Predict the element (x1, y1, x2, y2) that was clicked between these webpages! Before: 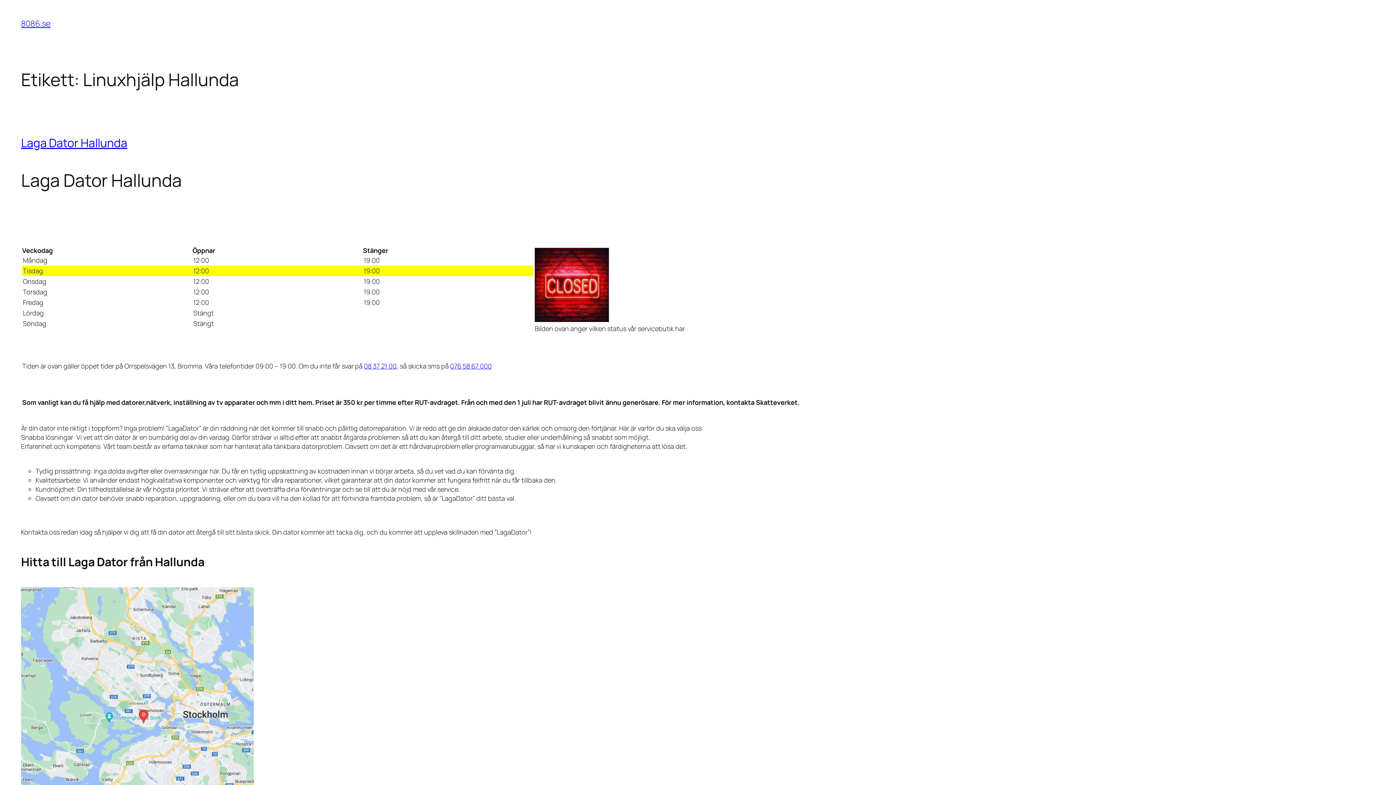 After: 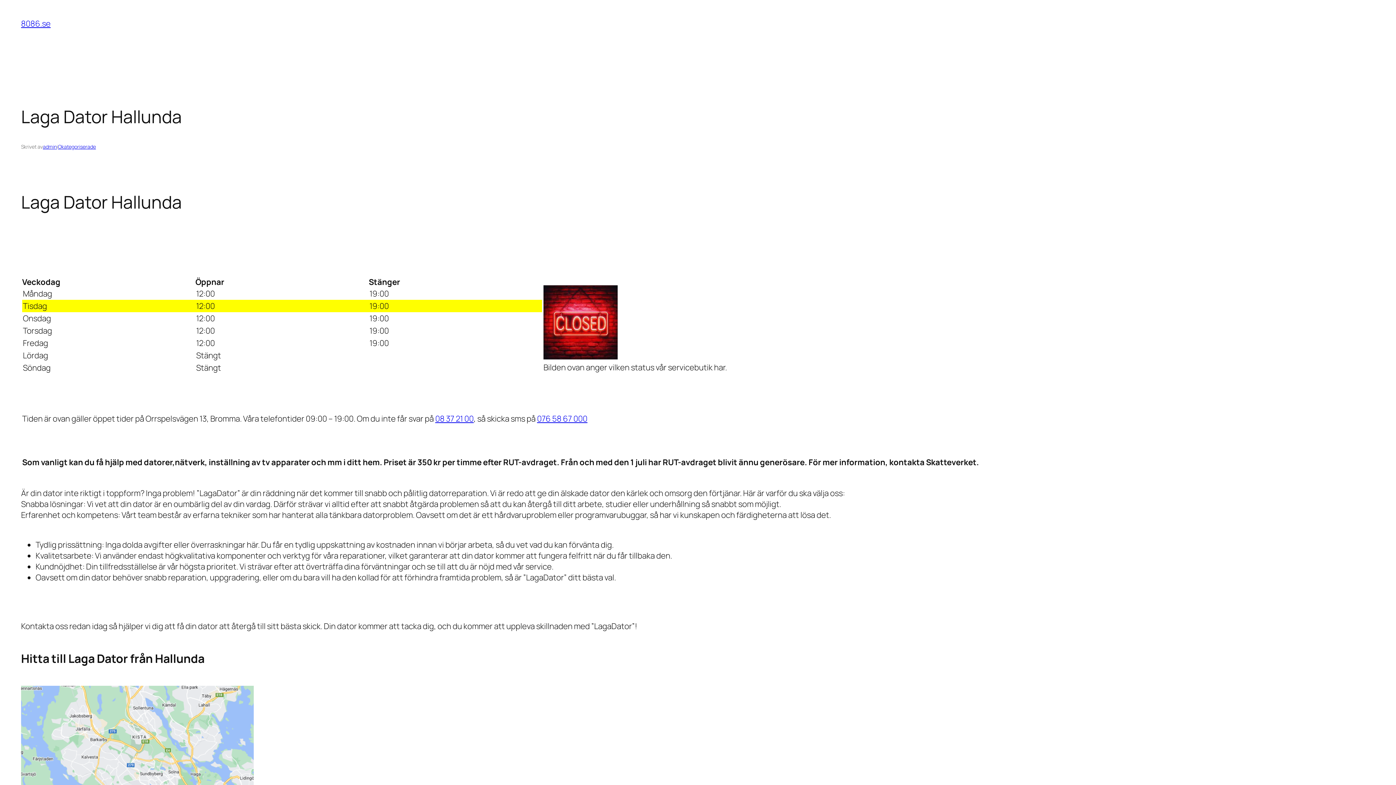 Action: label: Laga Dator Hallunda bbox: (21, 134, 127, 150)